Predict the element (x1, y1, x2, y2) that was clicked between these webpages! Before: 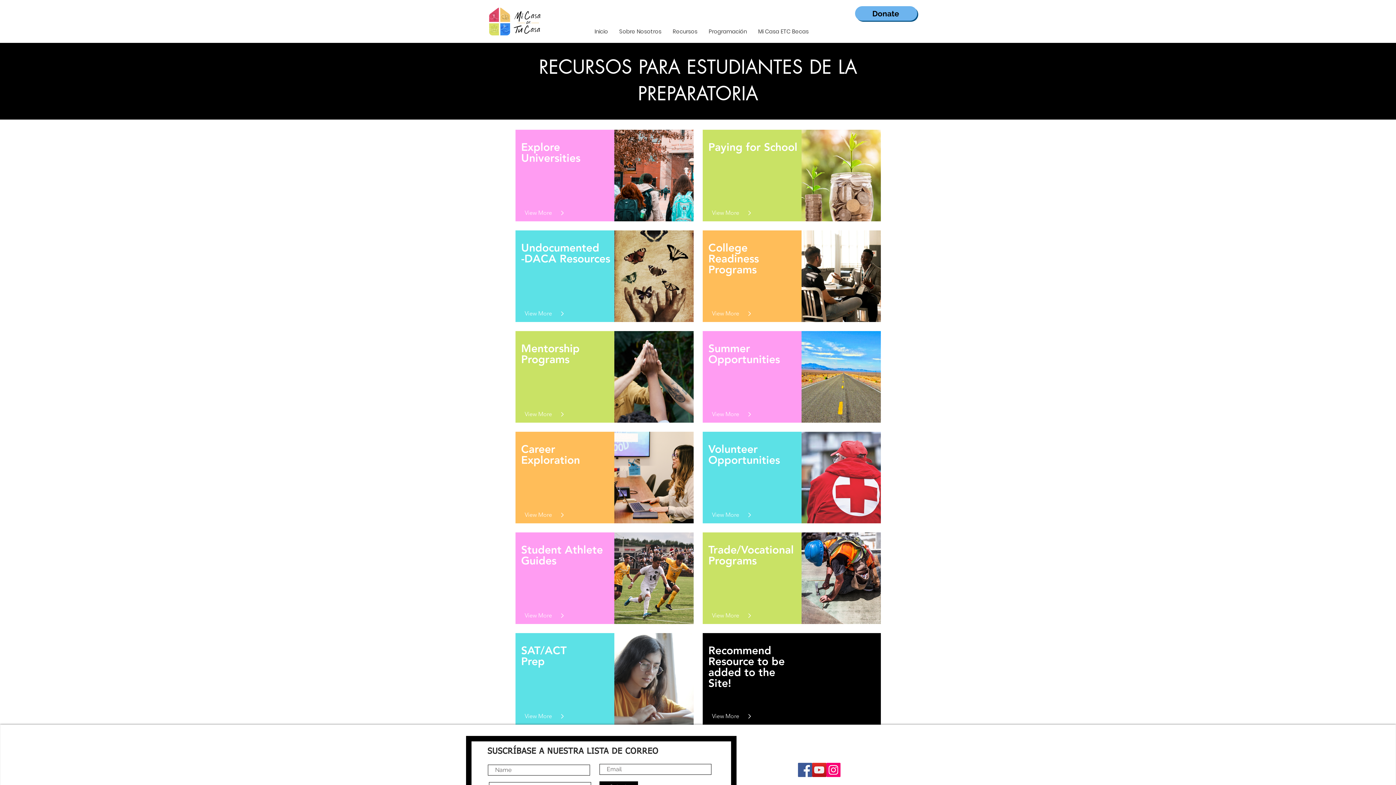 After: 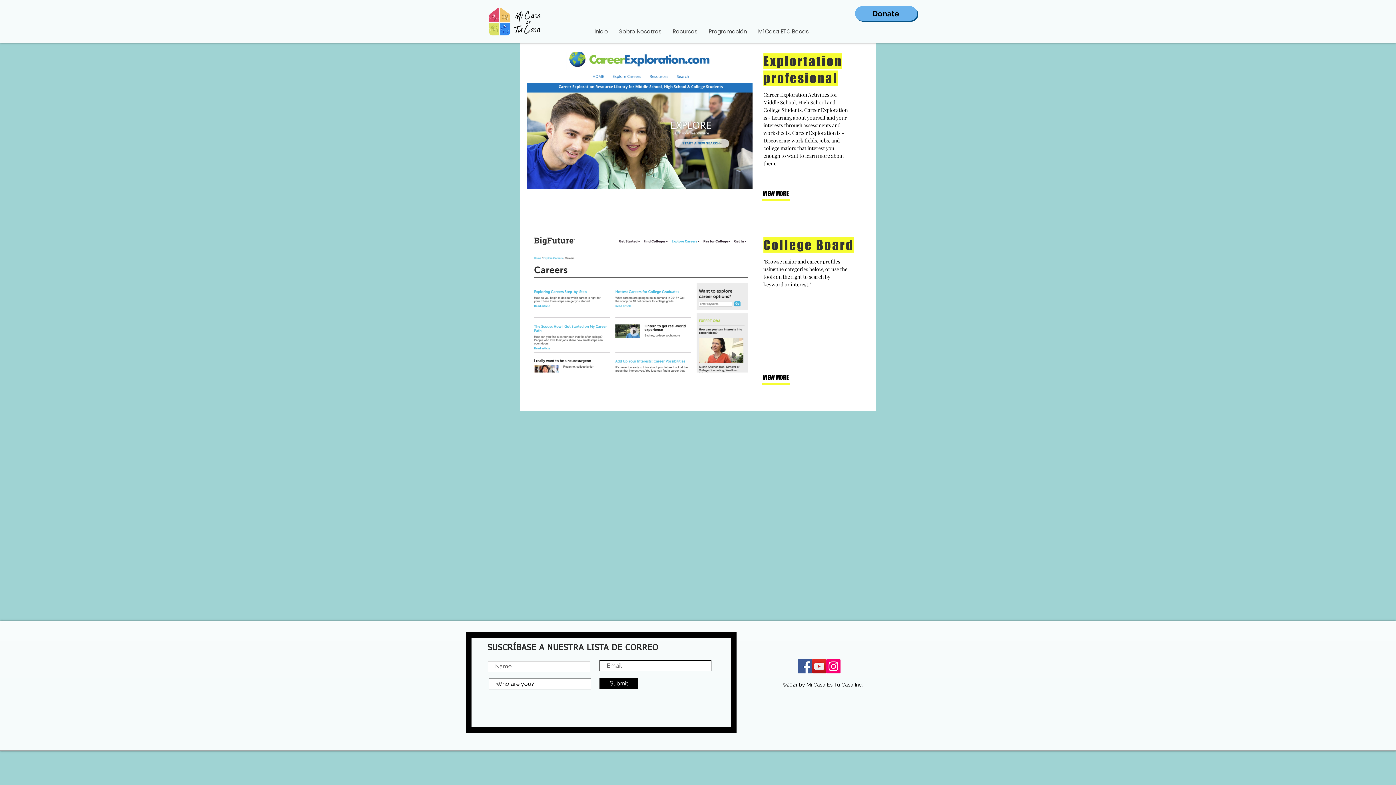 Action: bbox: (521, 510, 560, 520) label: View More